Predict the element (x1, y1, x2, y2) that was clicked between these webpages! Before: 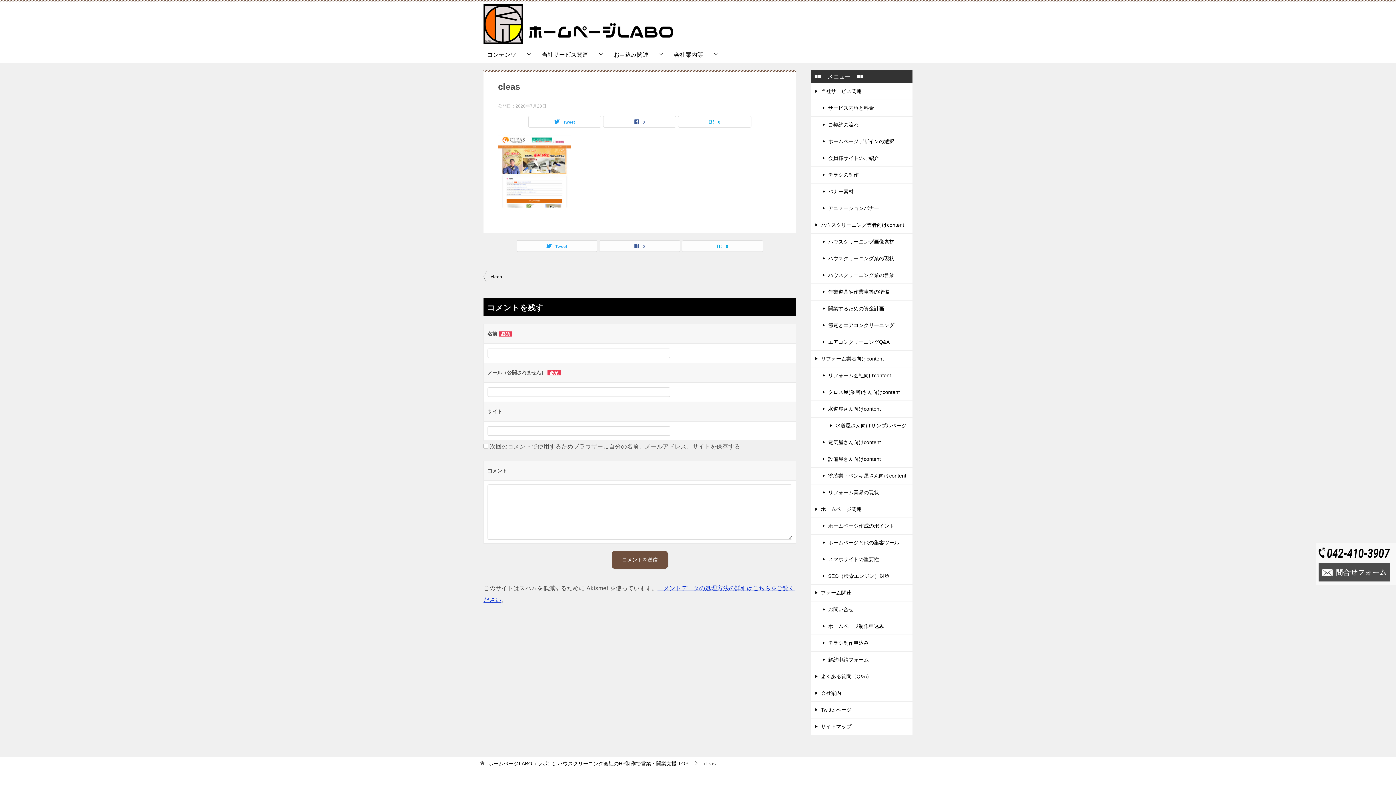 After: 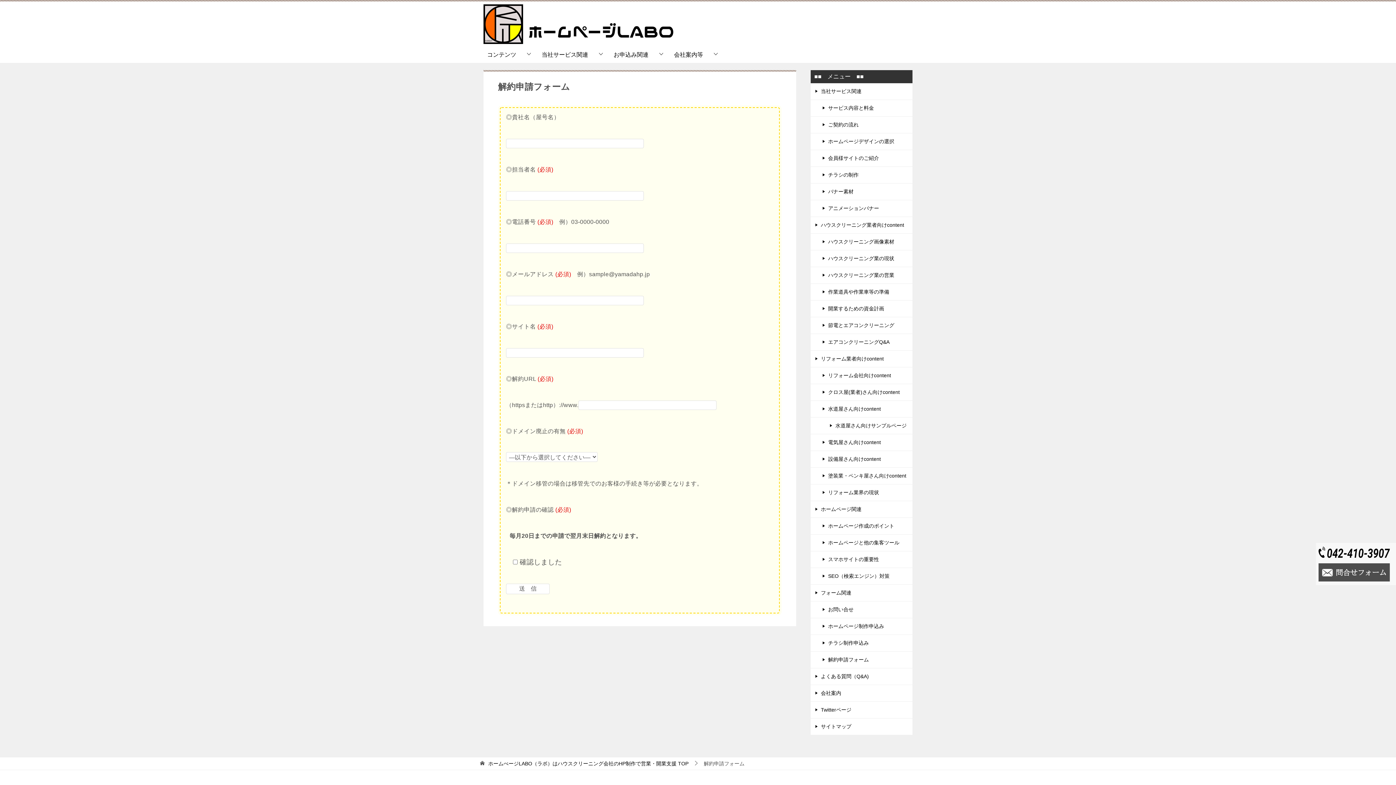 Action: label: 解約申請フォーム bbox: (810, 651, 912, 668)